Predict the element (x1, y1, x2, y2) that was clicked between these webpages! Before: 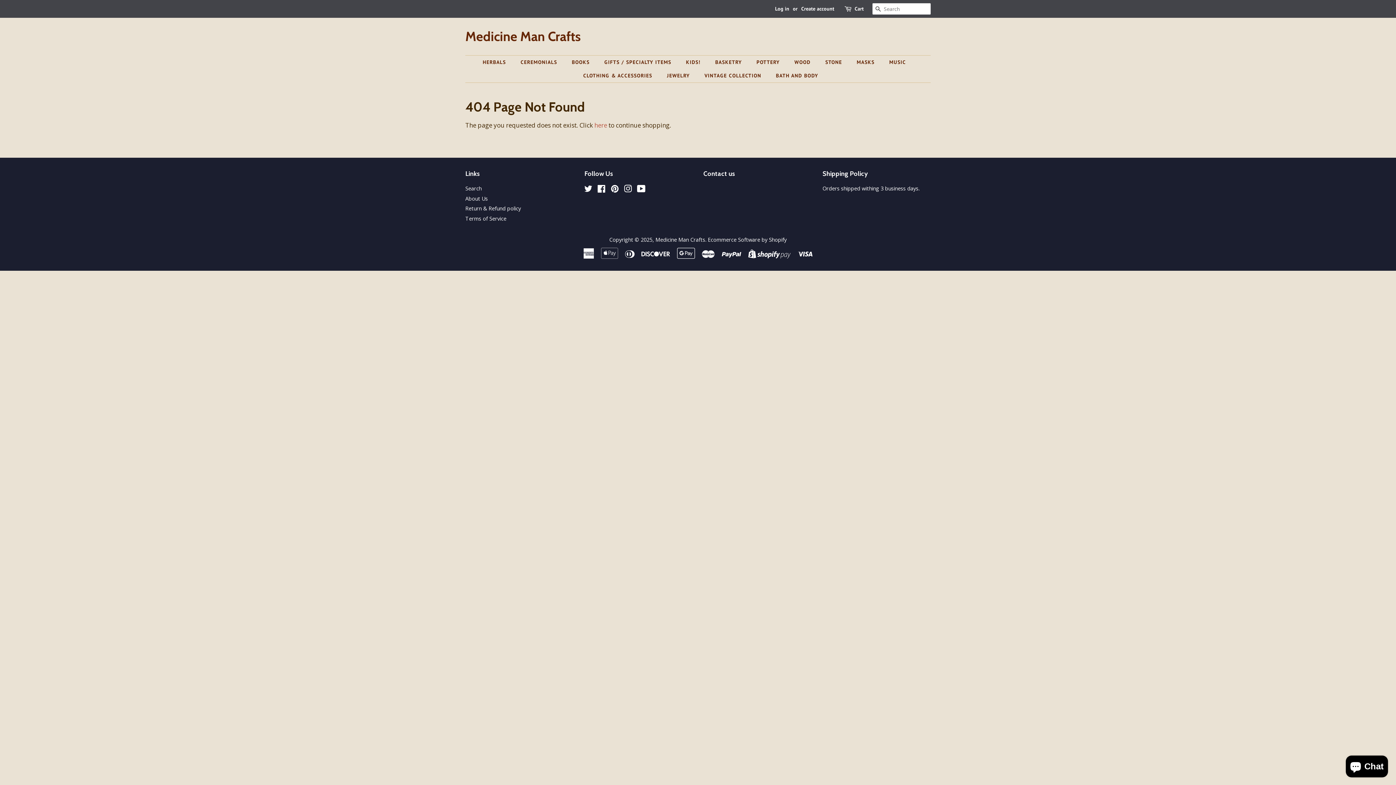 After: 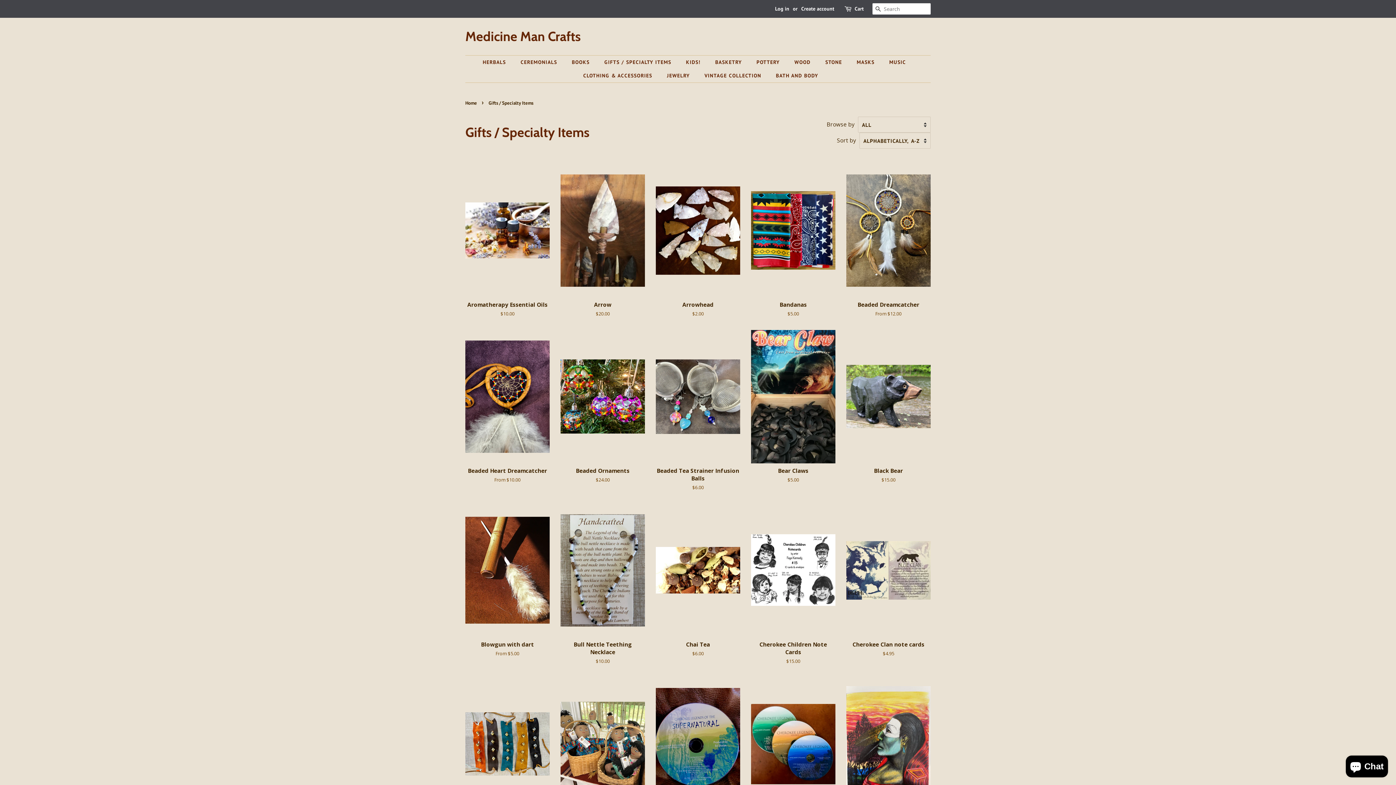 Action: bbox: (599, 55, 678, 69) label: GIFTS / SPECIALTY ITEMS